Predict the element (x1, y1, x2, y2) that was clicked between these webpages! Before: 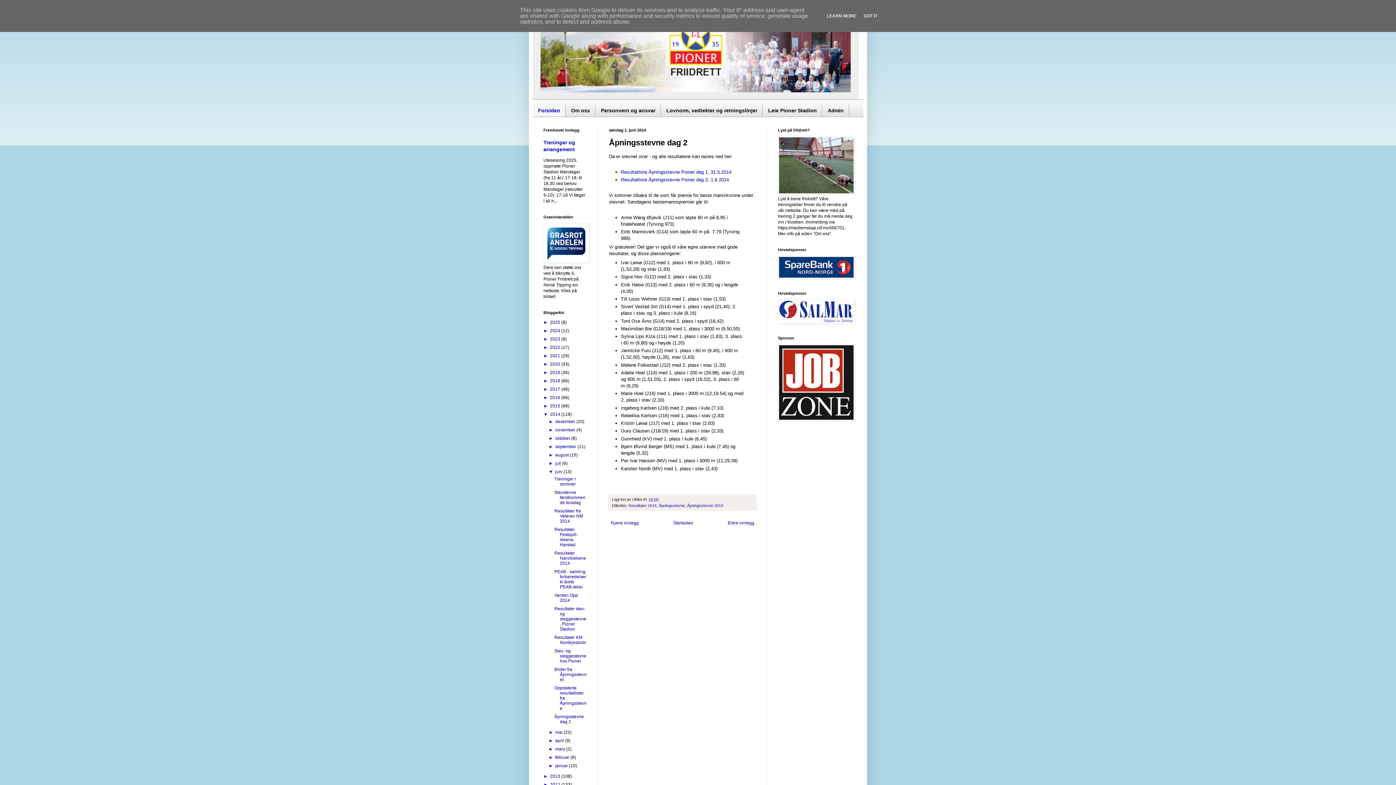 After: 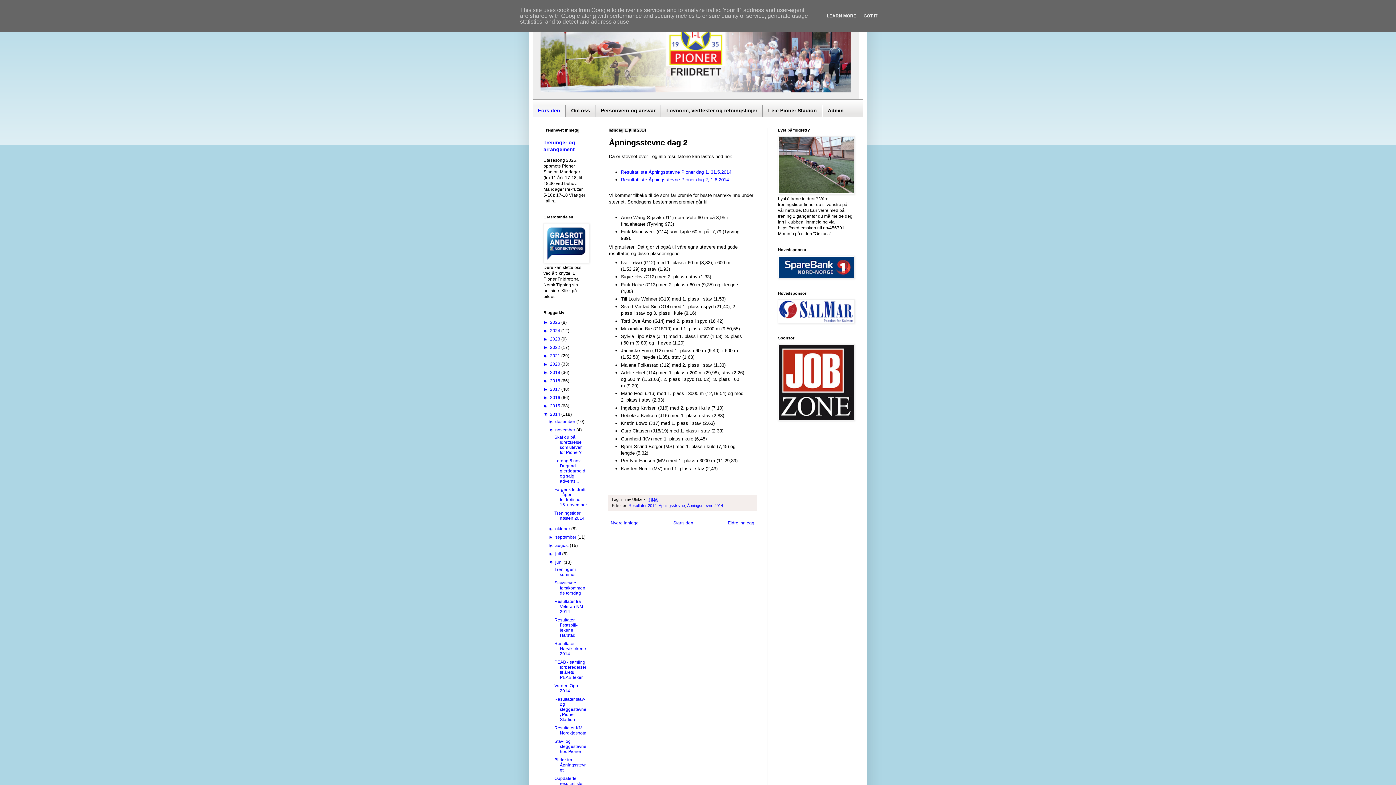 Action: label: ►   bbox: (548, 427, 555, 432)